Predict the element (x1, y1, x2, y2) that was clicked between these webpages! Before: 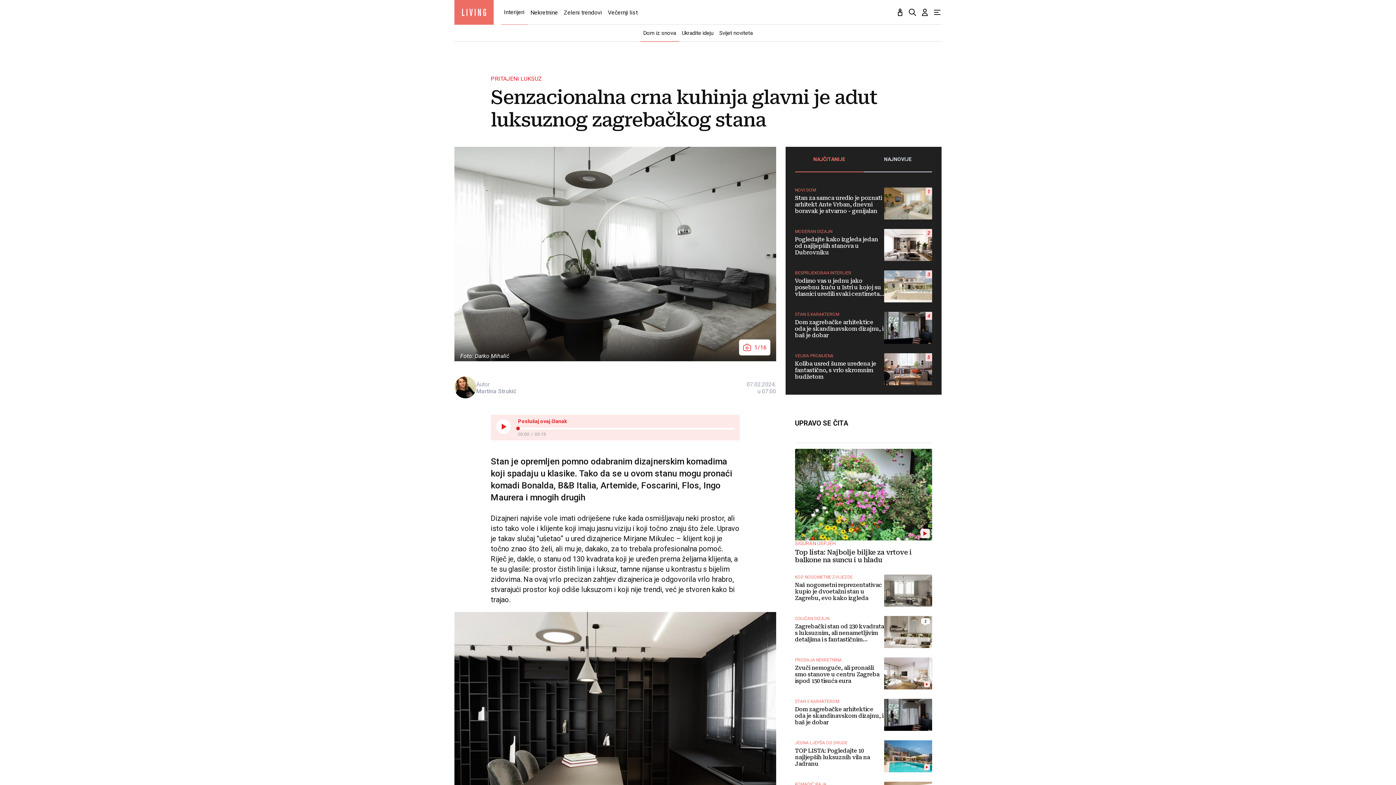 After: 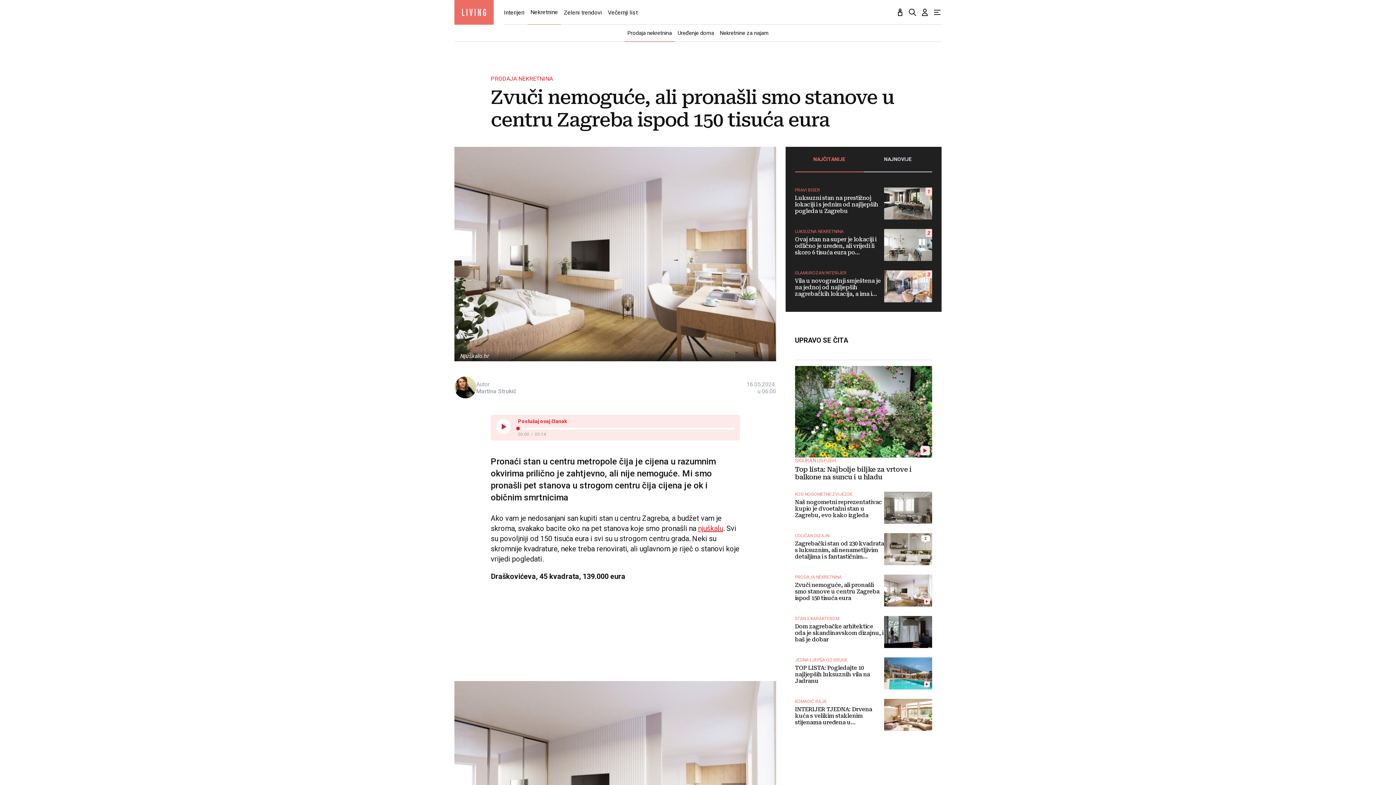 Action: label: Video sadržaj
PRODAJA NEKRETNINA
Zvuči nemoguće, ali pronašli smo stanove u centru Zagreba ispod 150 tisuća eura bbox: (795, 657, 932, 689)